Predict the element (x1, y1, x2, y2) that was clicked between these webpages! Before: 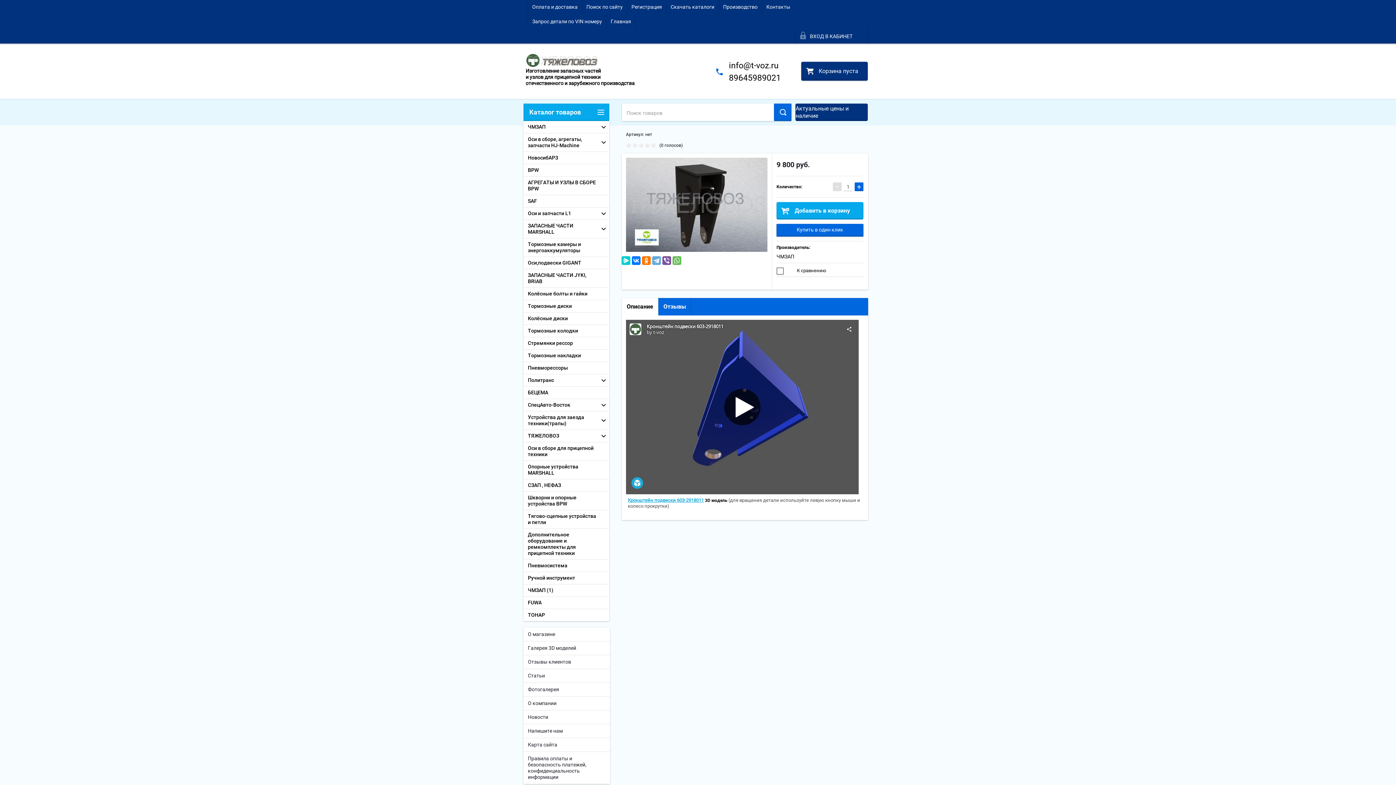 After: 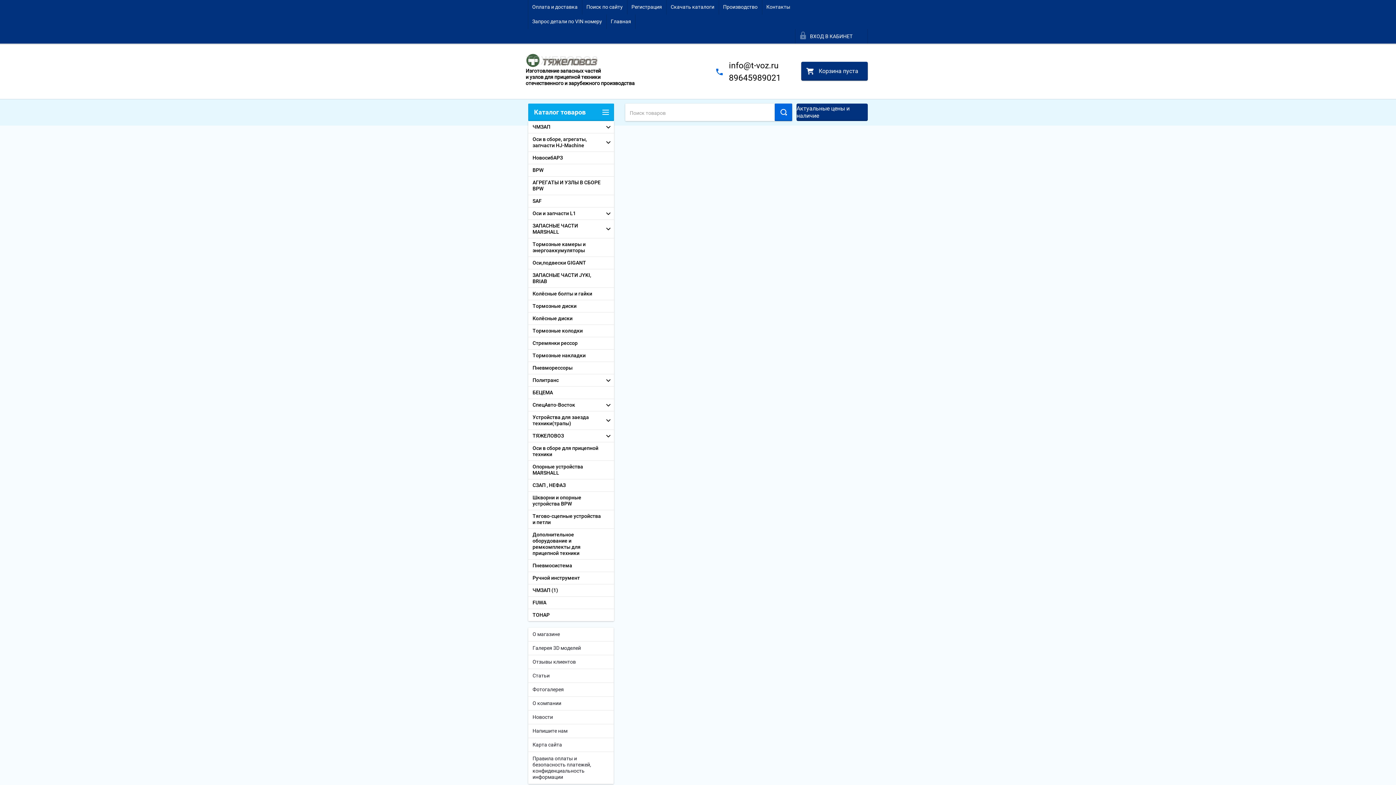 Action: bbox: (523, 300, 609, 312) label: Тормозные диски